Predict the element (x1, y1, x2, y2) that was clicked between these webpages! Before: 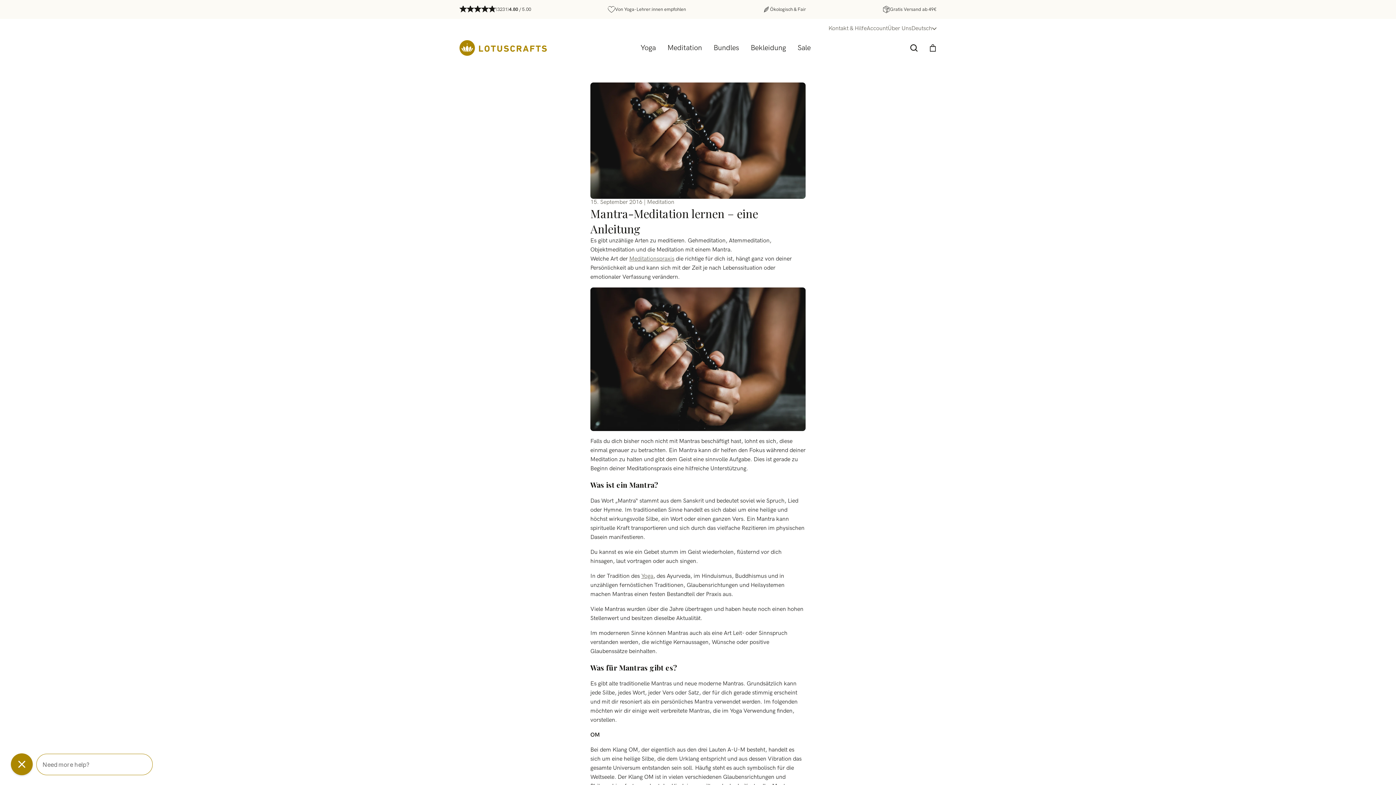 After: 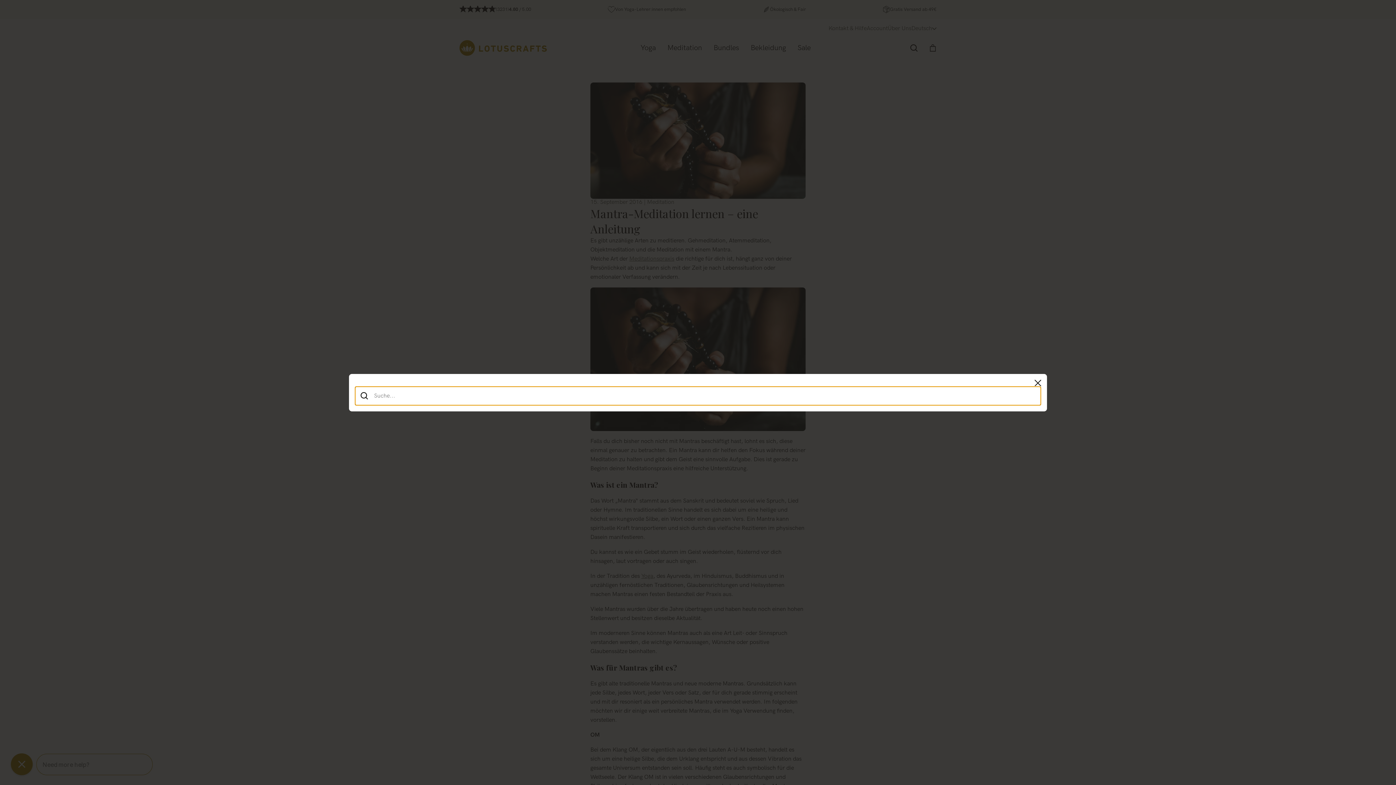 Action: bbox: (904, 38, 923, 57) label: Suche öffnen